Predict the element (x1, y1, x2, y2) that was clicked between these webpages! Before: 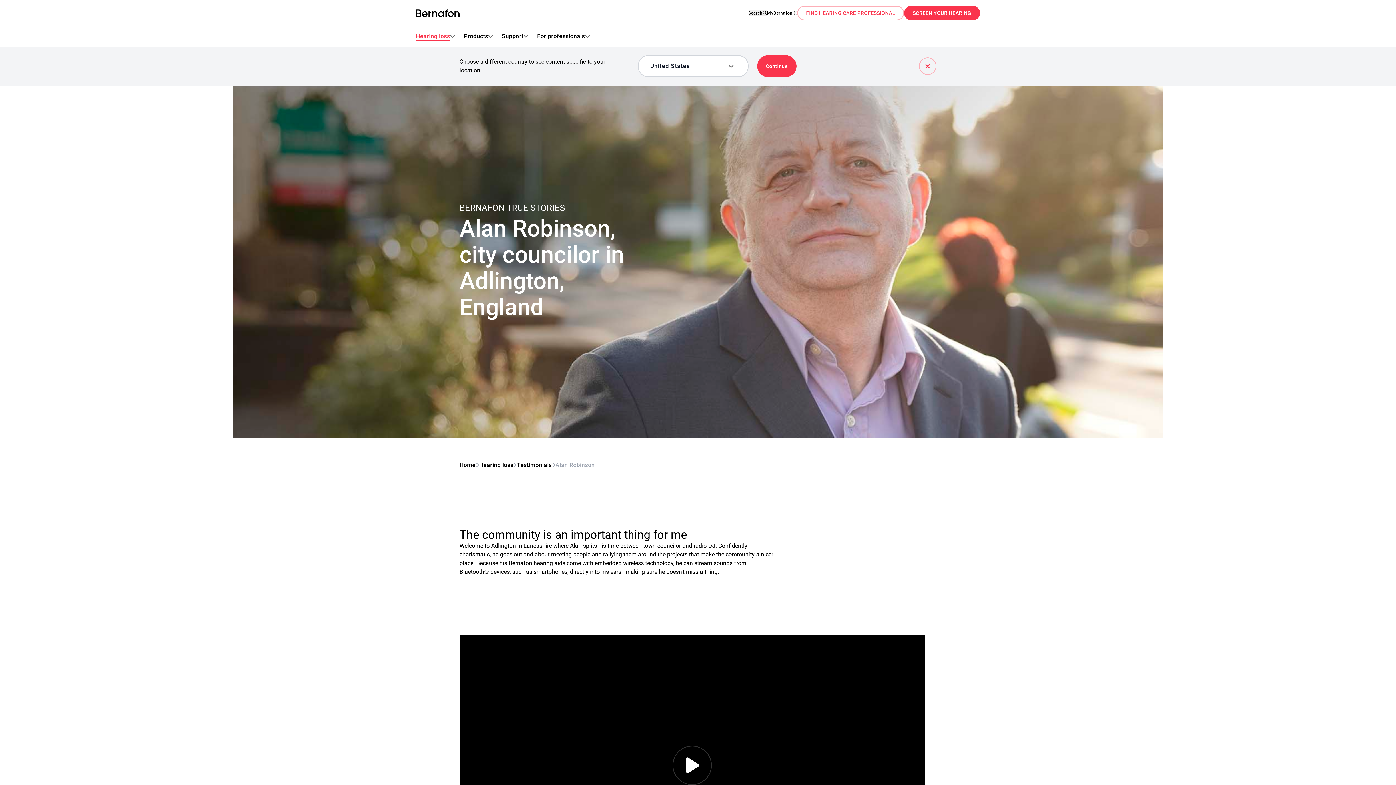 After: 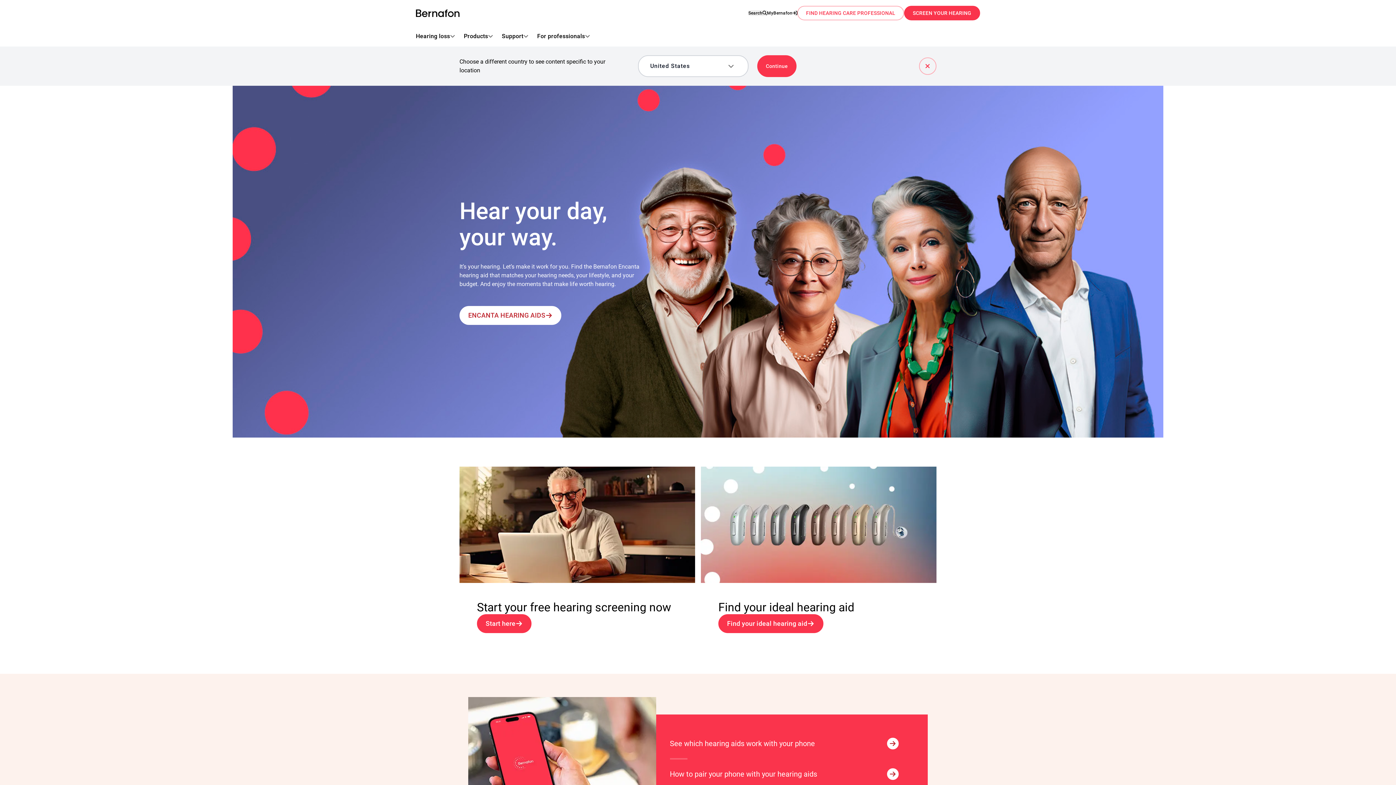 Action: bbox: (416, 9, 459, 16)